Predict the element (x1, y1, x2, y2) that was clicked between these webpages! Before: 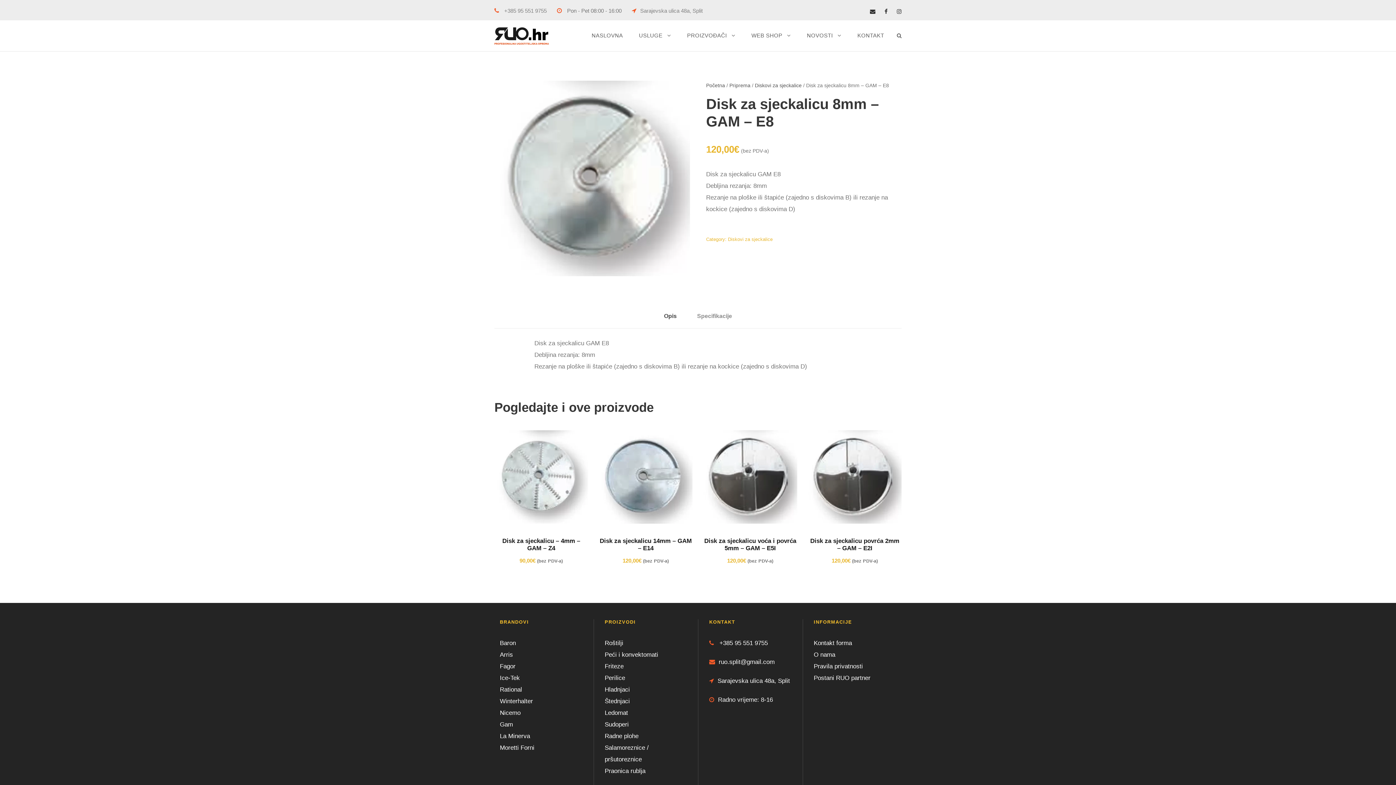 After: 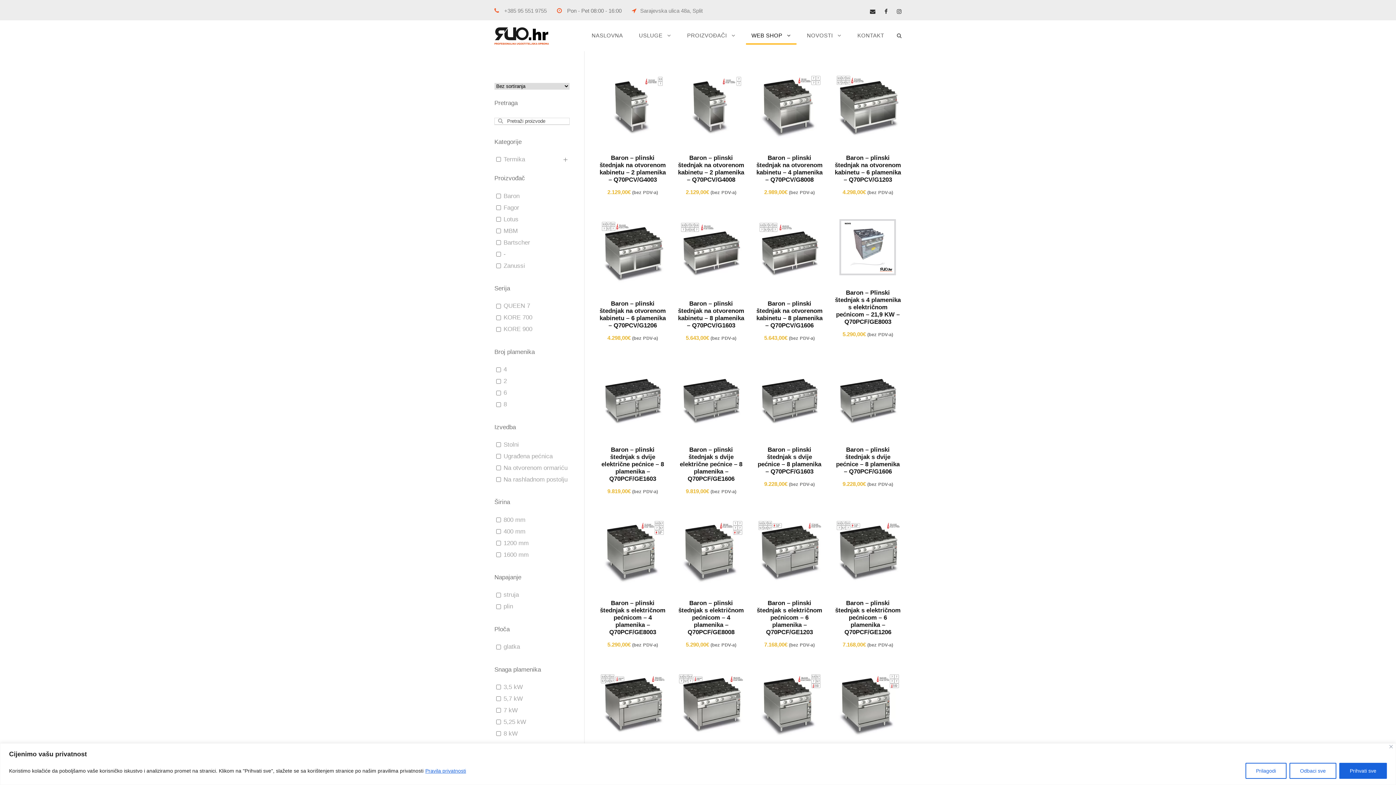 Action: bbox: (604, 698, 630, 705) label: Štednjaci